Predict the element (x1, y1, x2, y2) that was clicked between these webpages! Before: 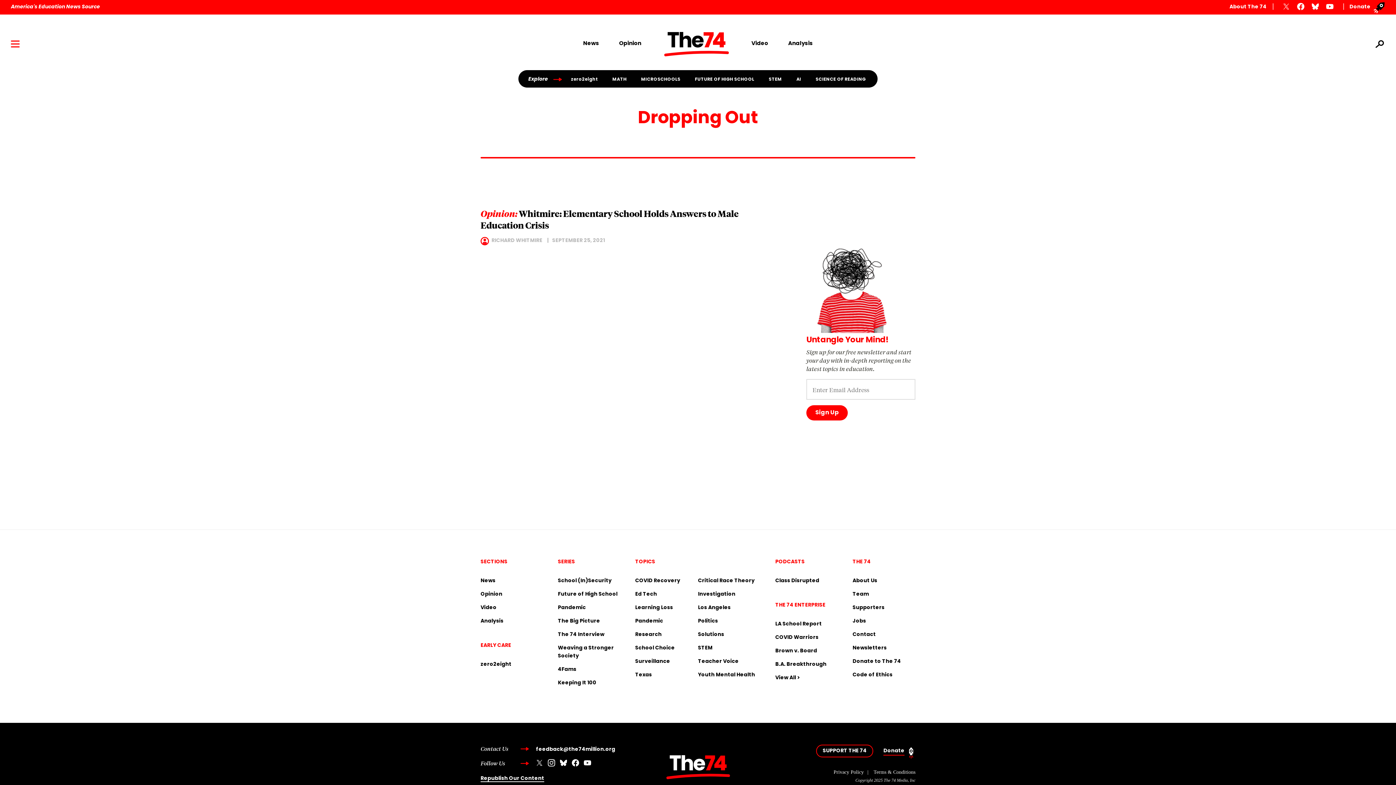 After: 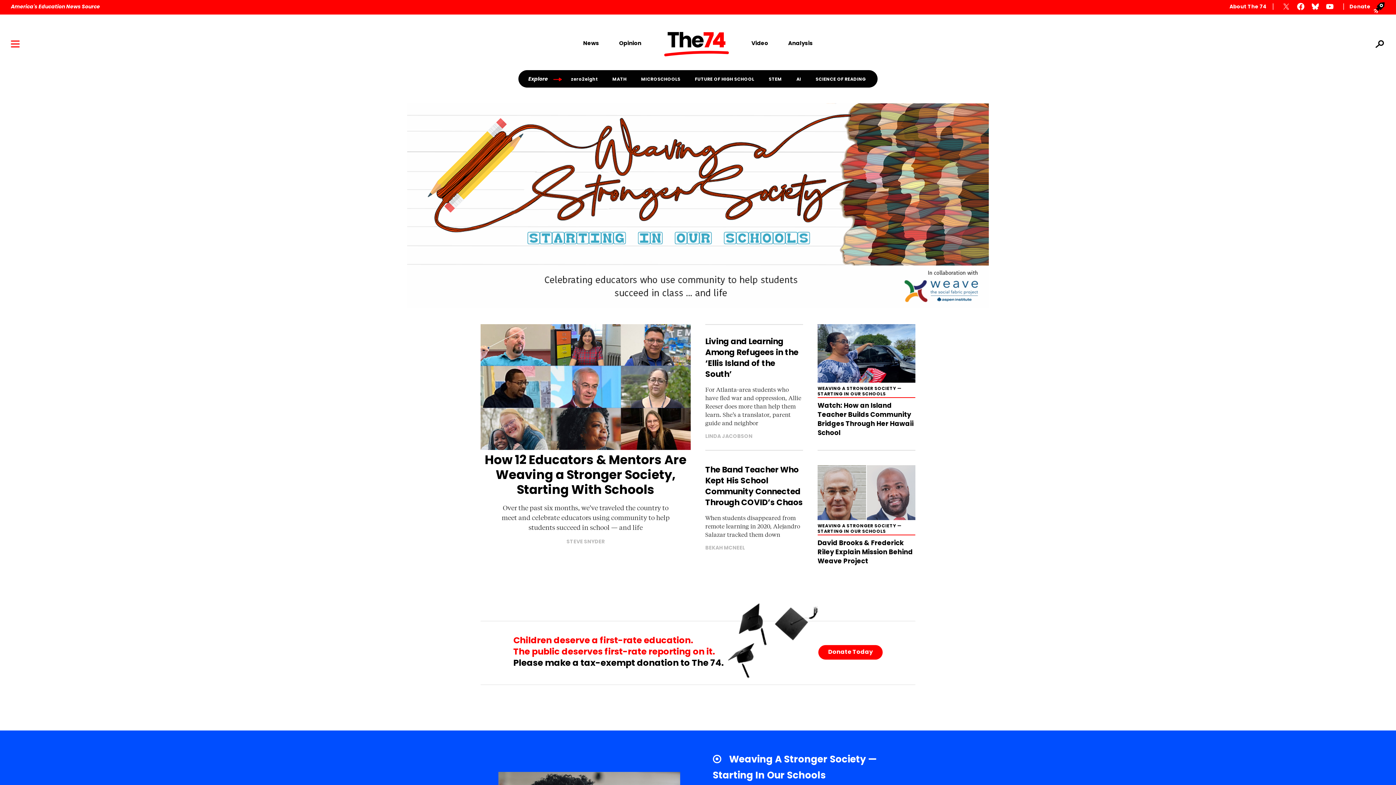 Action: label: Weaving a Stronger Society bbox: (558, 644, 620, 666)